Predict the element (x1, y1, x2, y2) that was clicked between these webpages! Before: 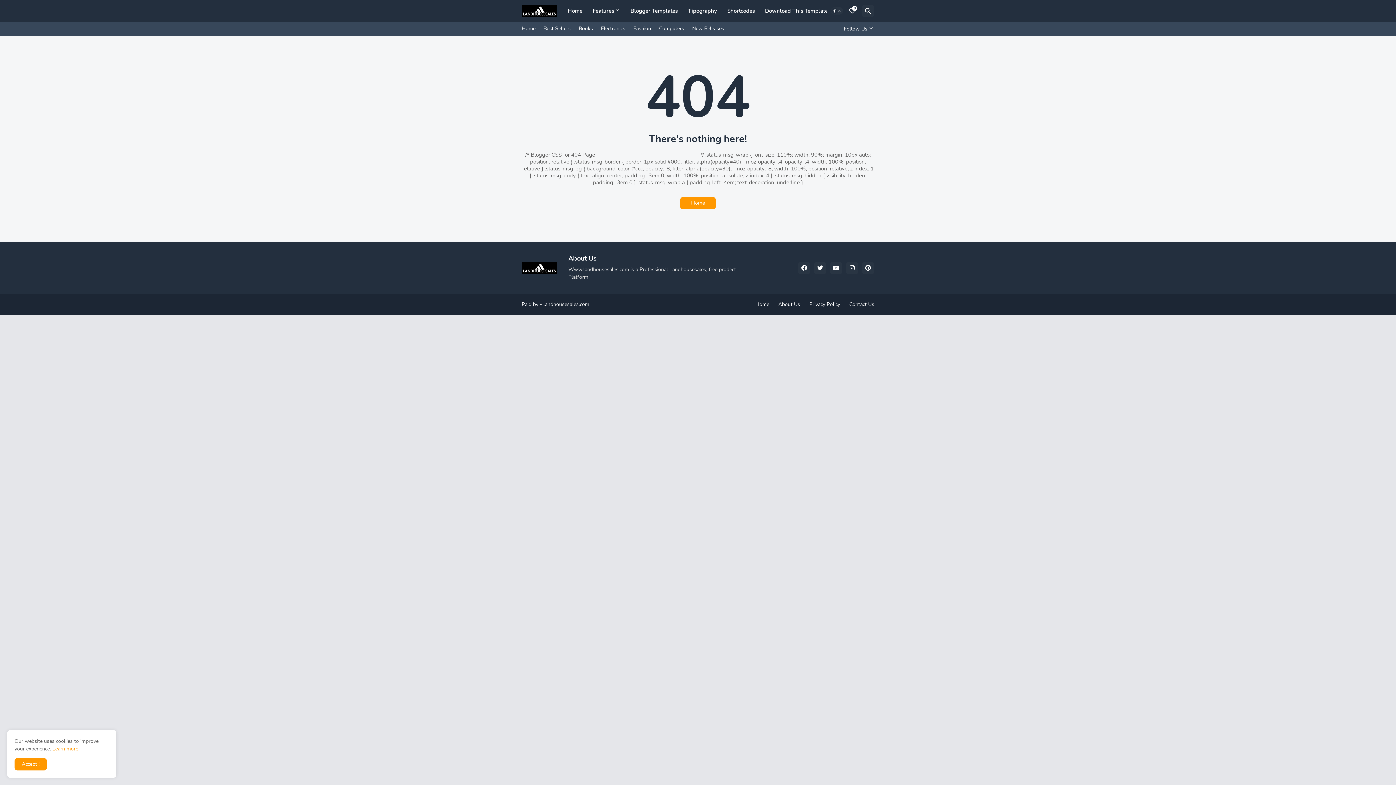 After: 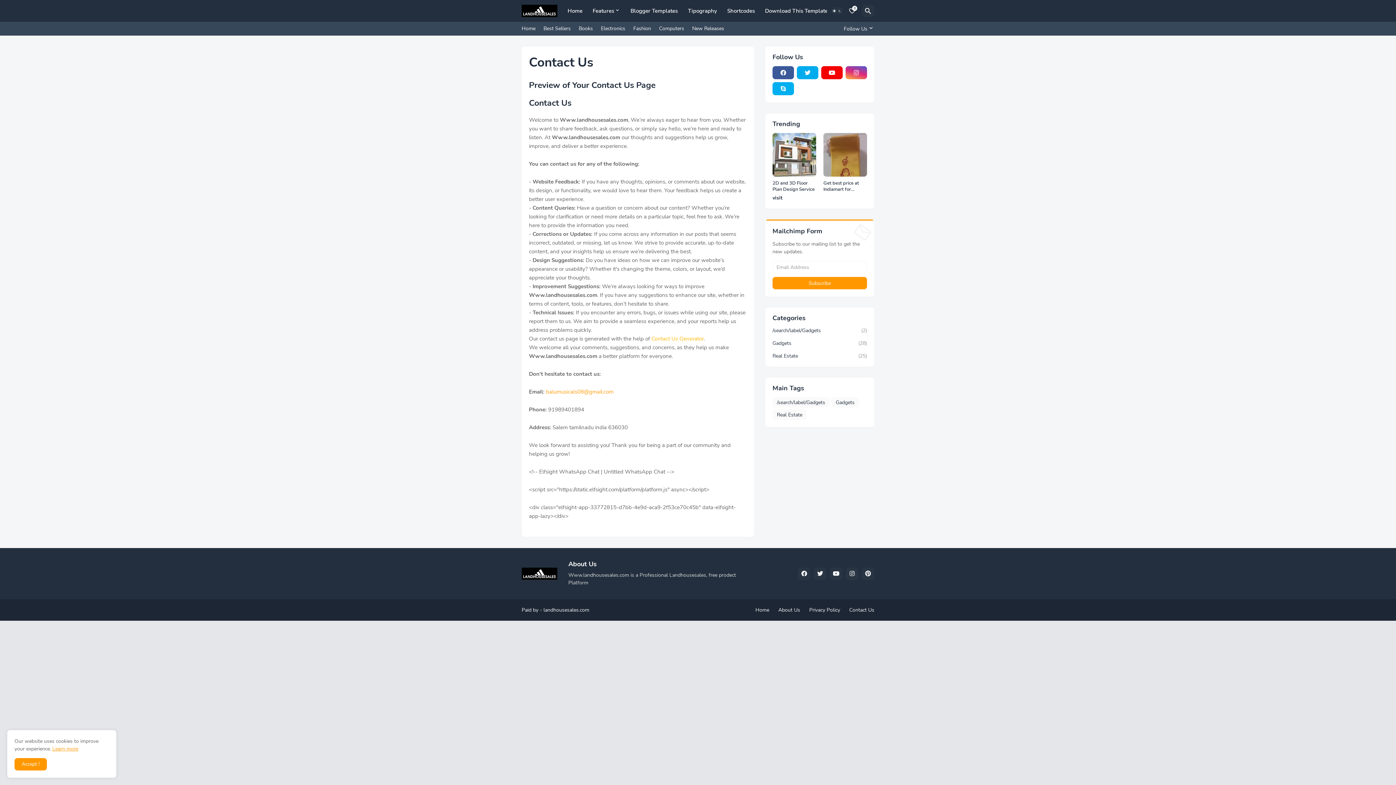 Action: label: Contact Us bbox: (849, 301, 874, 308)